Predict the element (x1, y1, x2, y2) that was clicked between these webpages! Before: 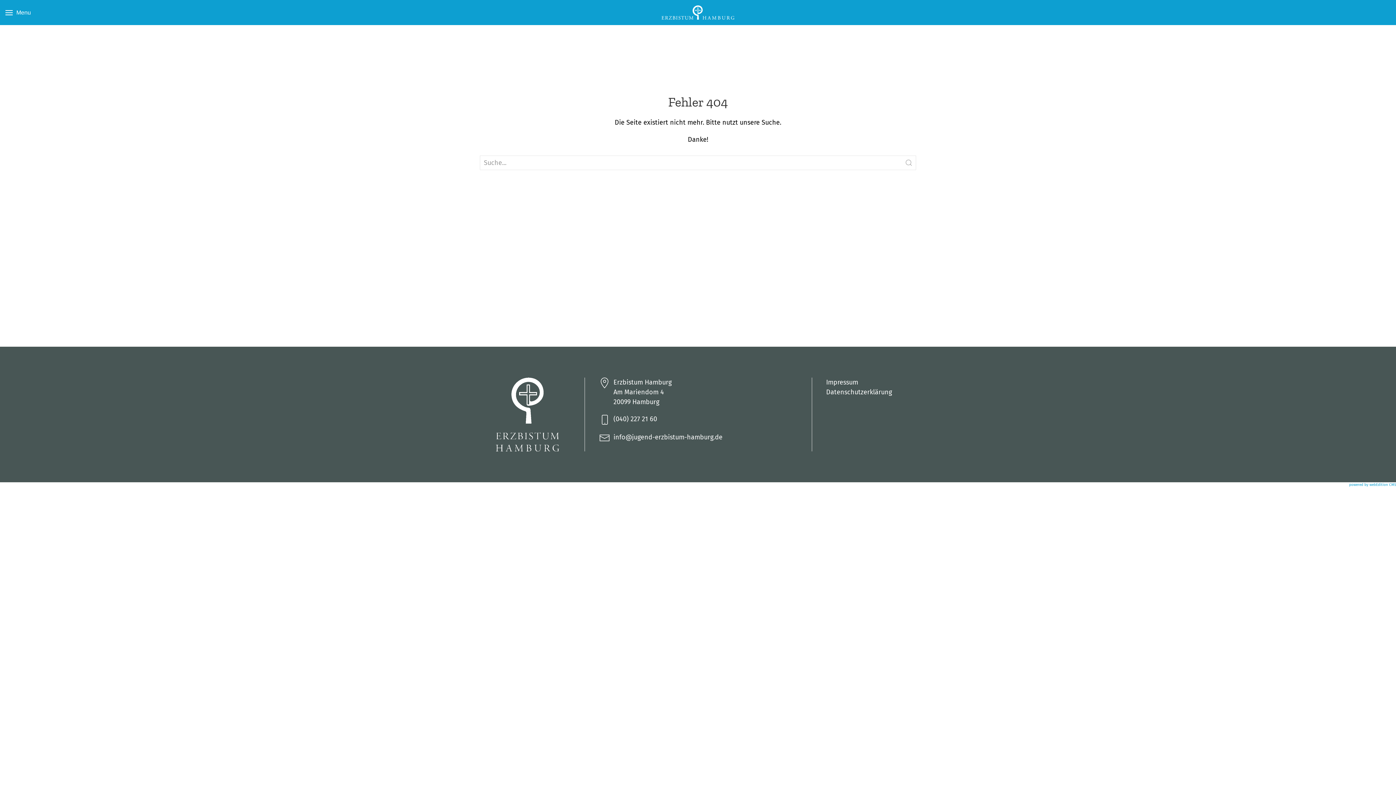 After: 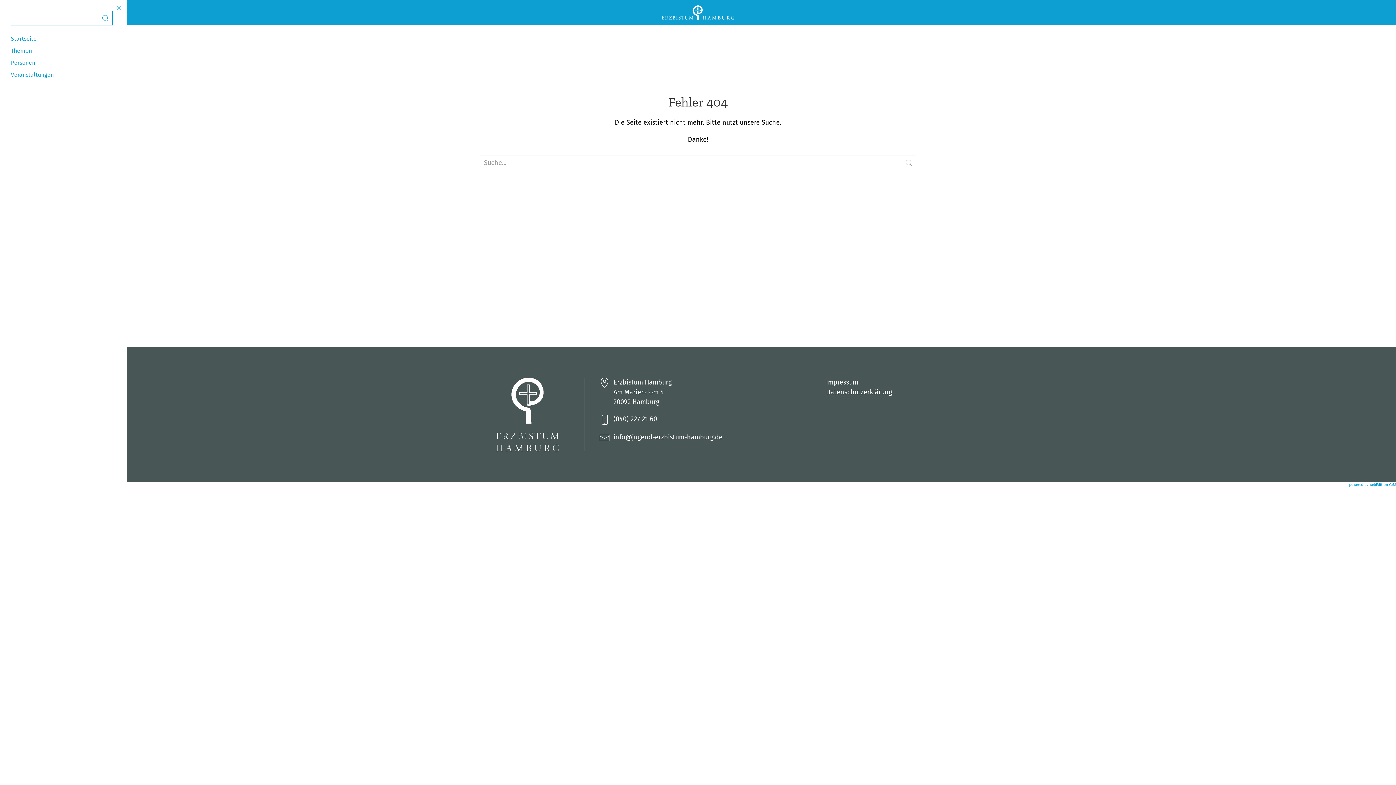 Action: bbox: (5, 8, 30, 16) label: Open menu